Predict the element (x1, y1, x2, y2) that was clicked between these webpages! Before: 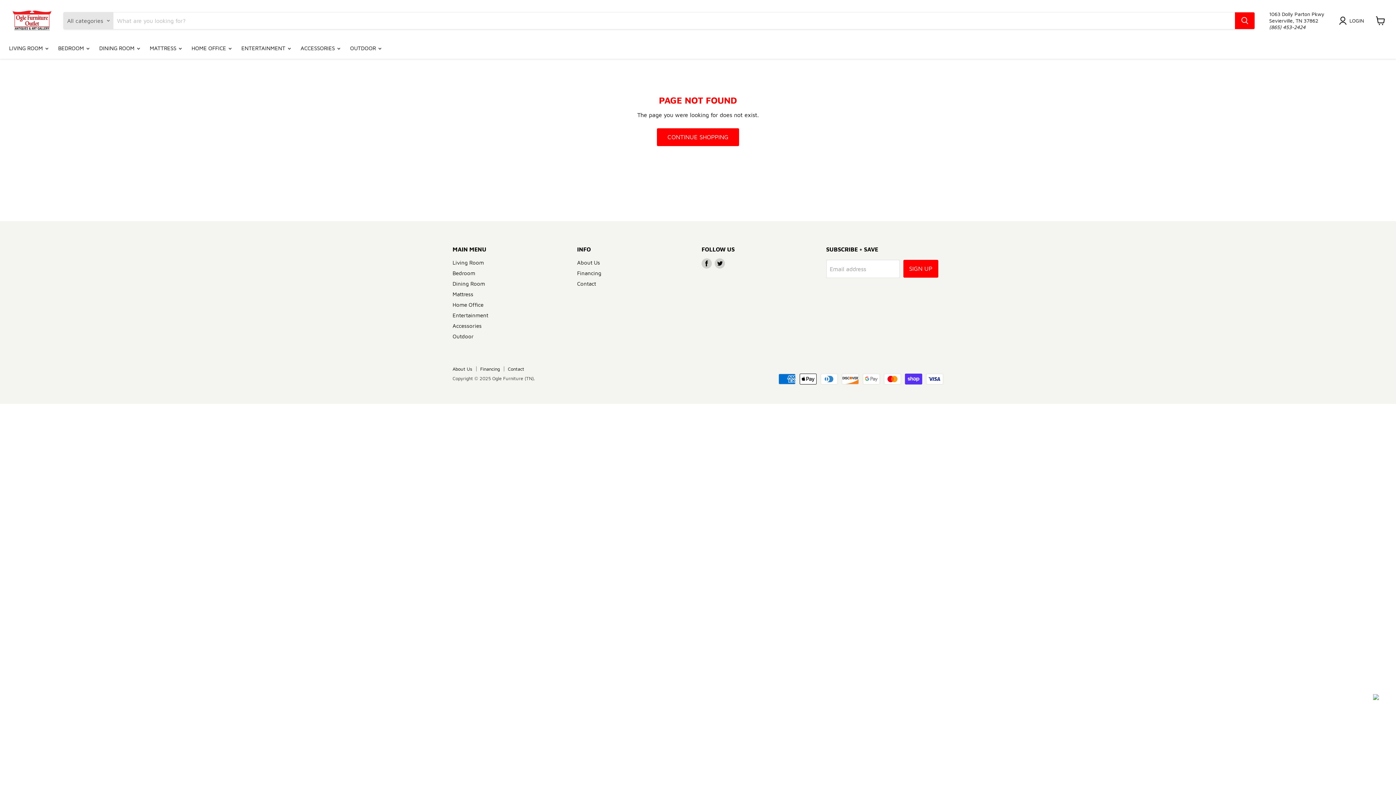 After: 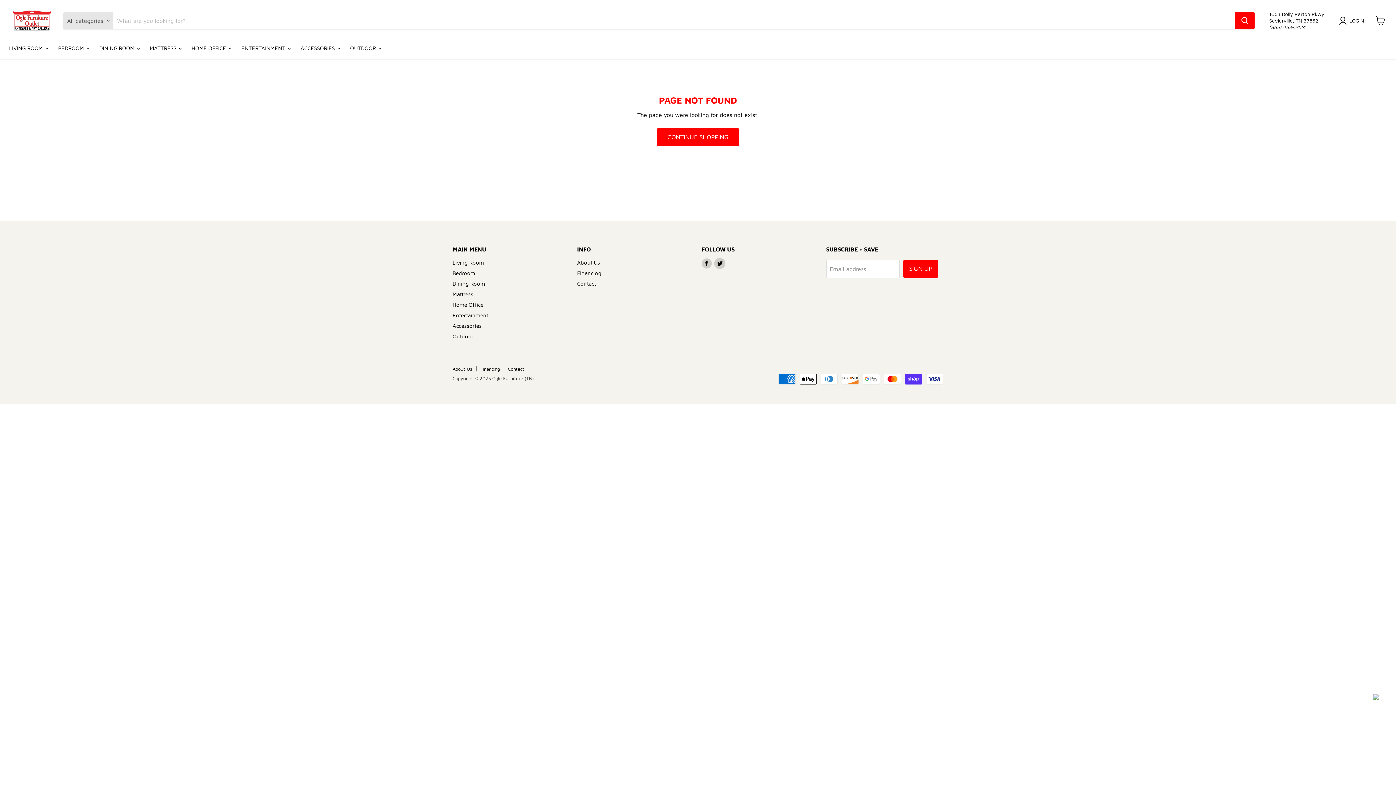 Action: bbox: (714, 258, 725, 268) label: Find us on Twitter